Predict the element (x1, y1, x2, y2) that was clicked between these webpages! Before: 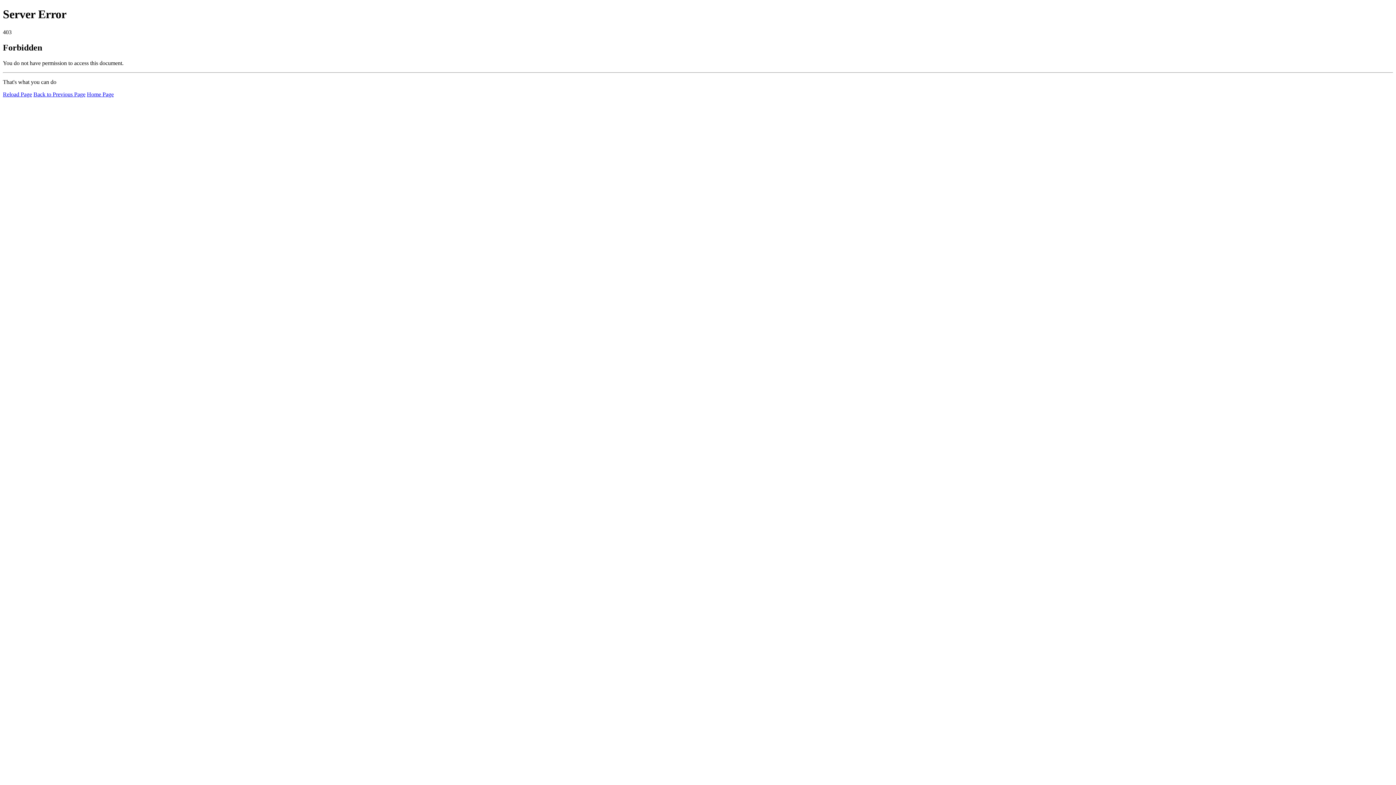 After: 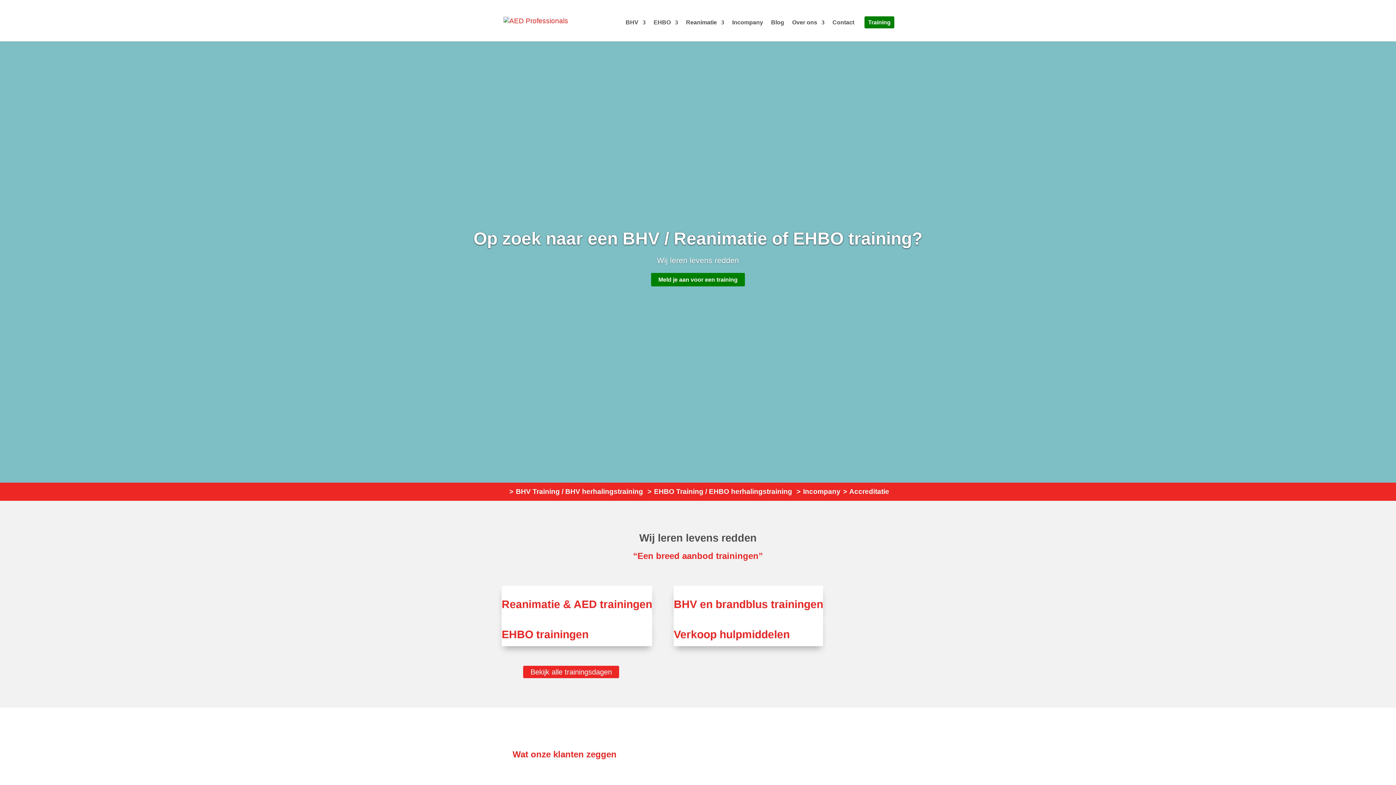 Action: bbox: (86, 91, 113, 97) label: Home Page